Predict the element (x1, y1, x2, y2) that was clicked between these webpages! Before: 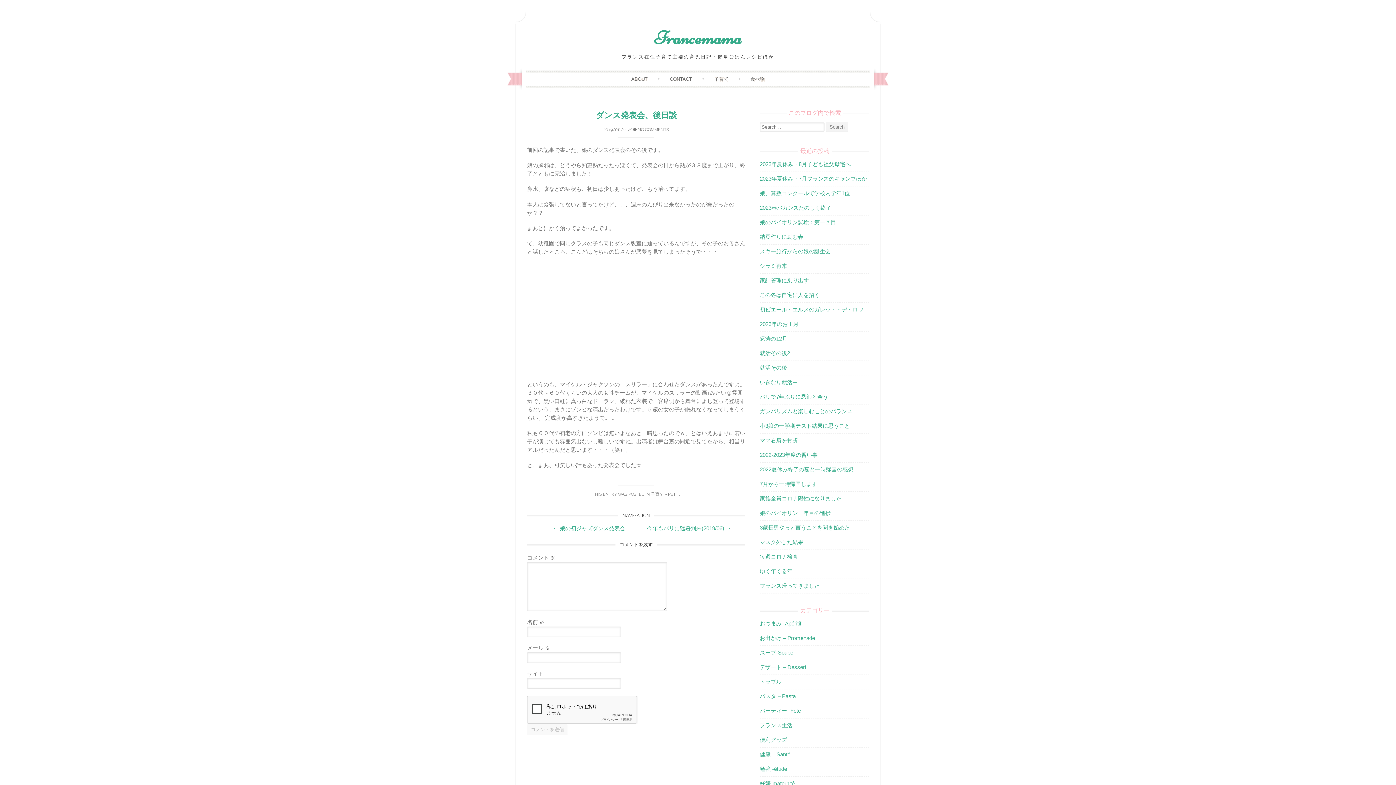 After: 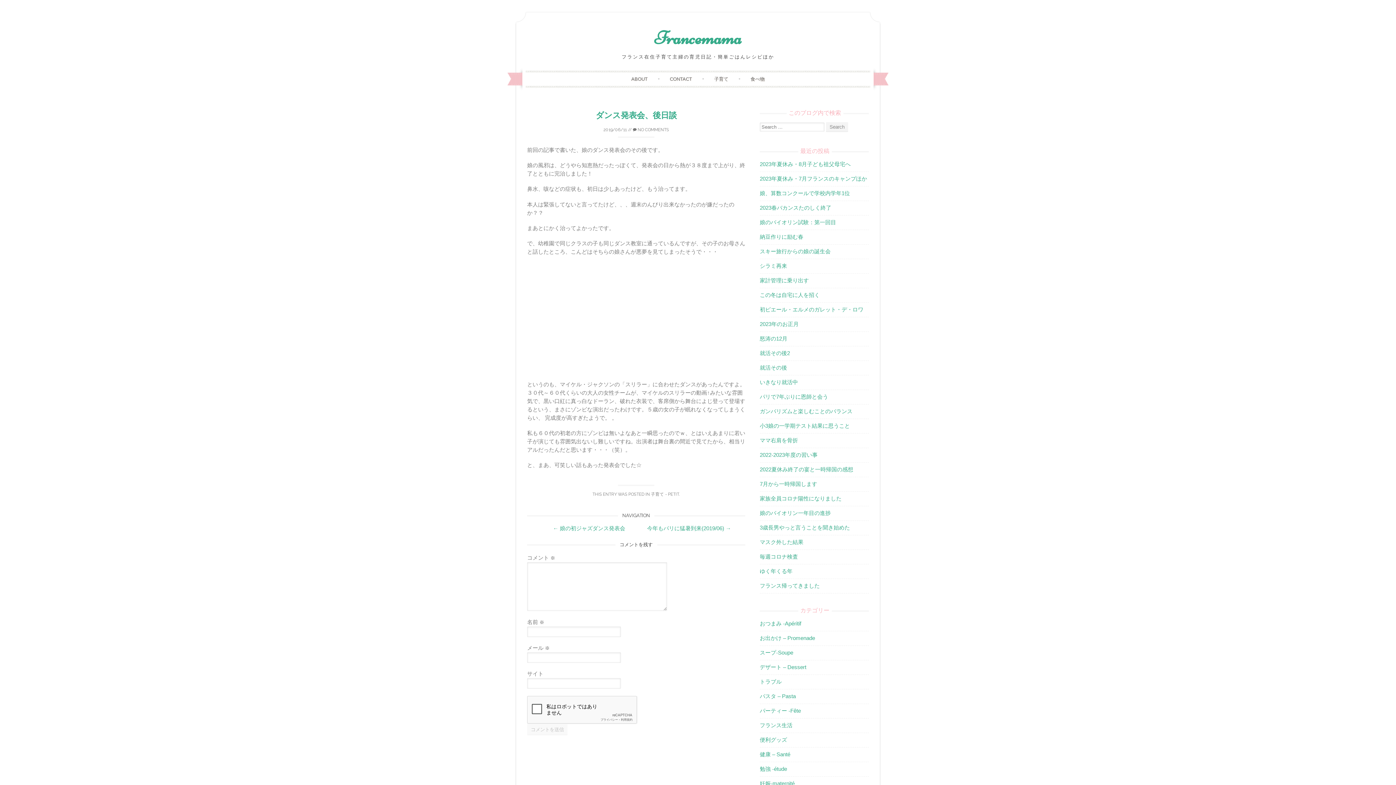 Action: label: 2019/06/11 bbox: (603, 127, 626, 132)